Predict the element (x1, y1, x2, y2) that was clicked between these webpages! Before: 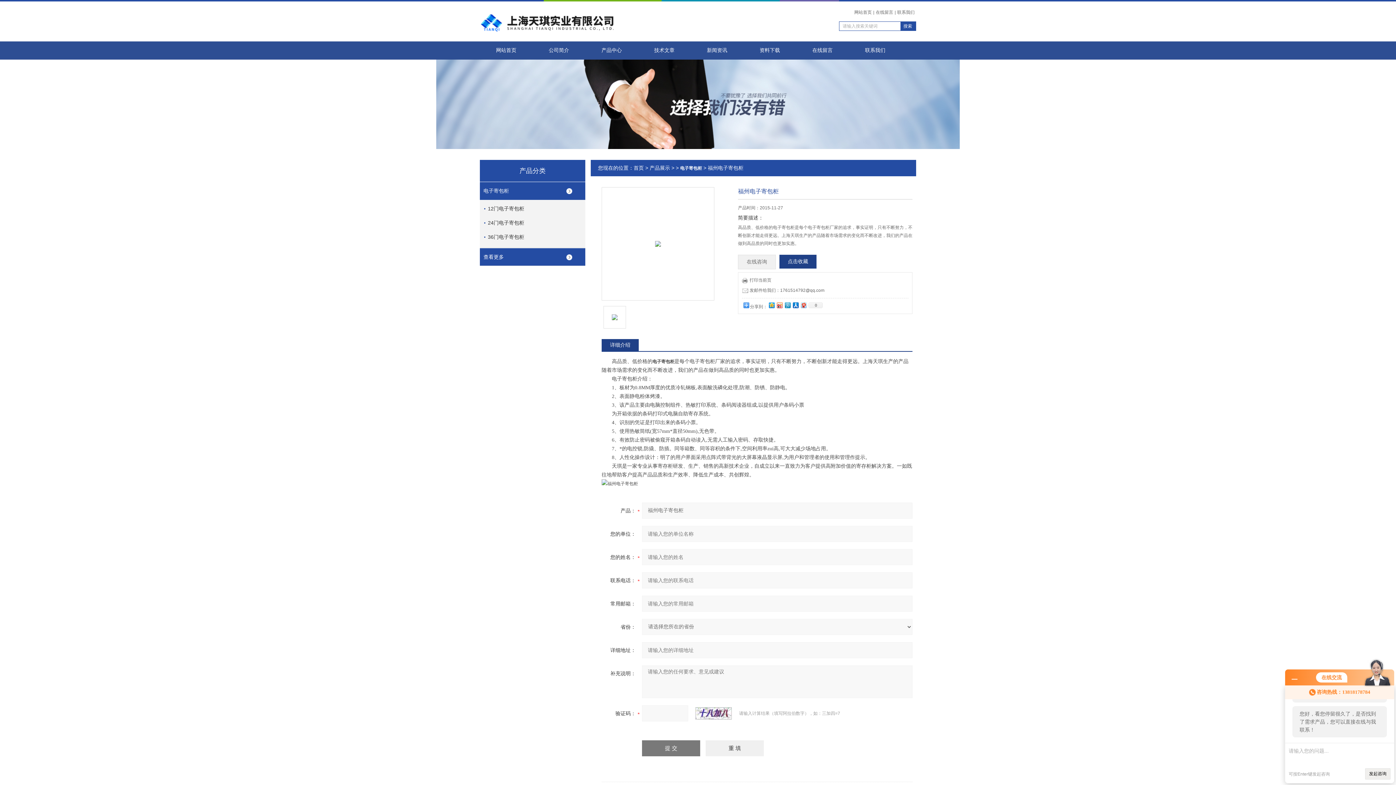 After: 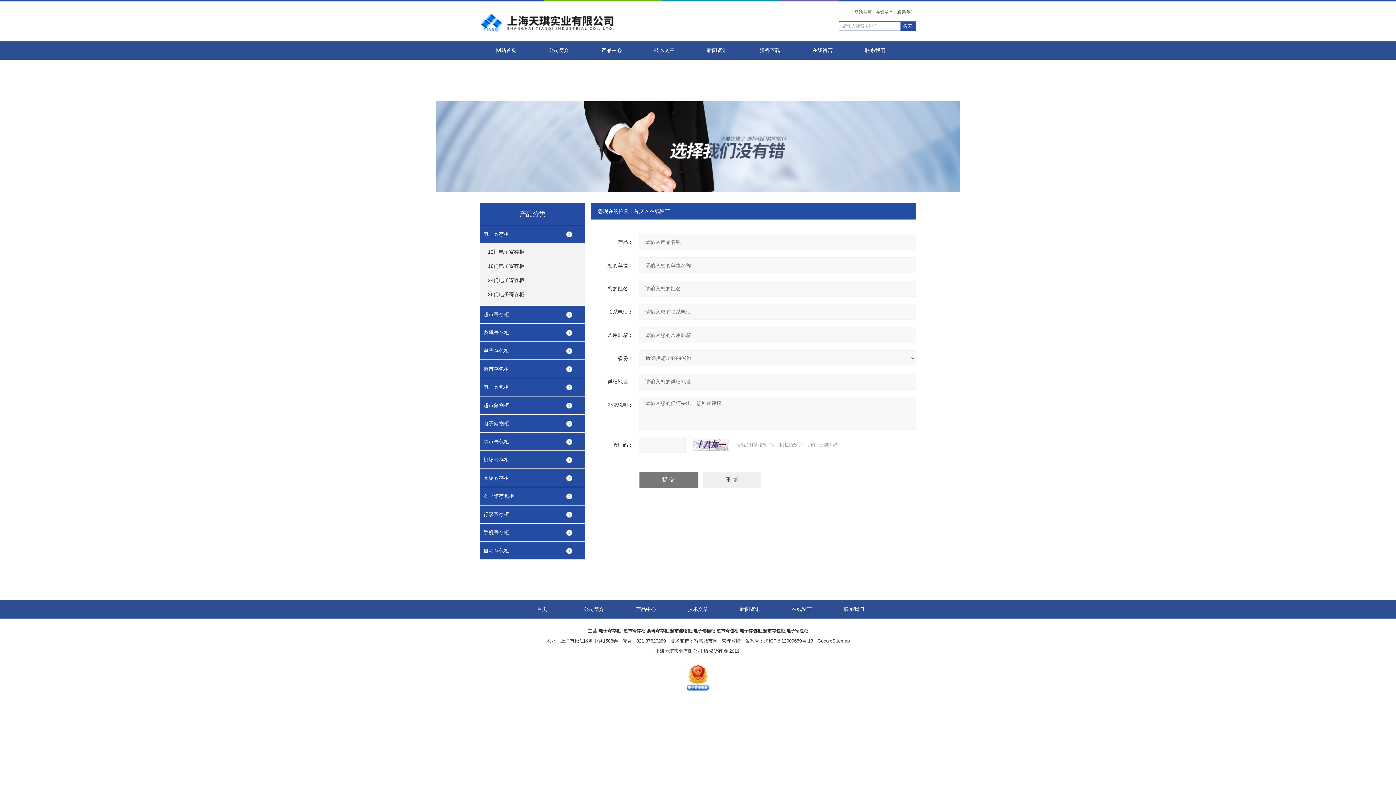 Action: label: 在线留言 bbox: (874, 8, 894, 16)